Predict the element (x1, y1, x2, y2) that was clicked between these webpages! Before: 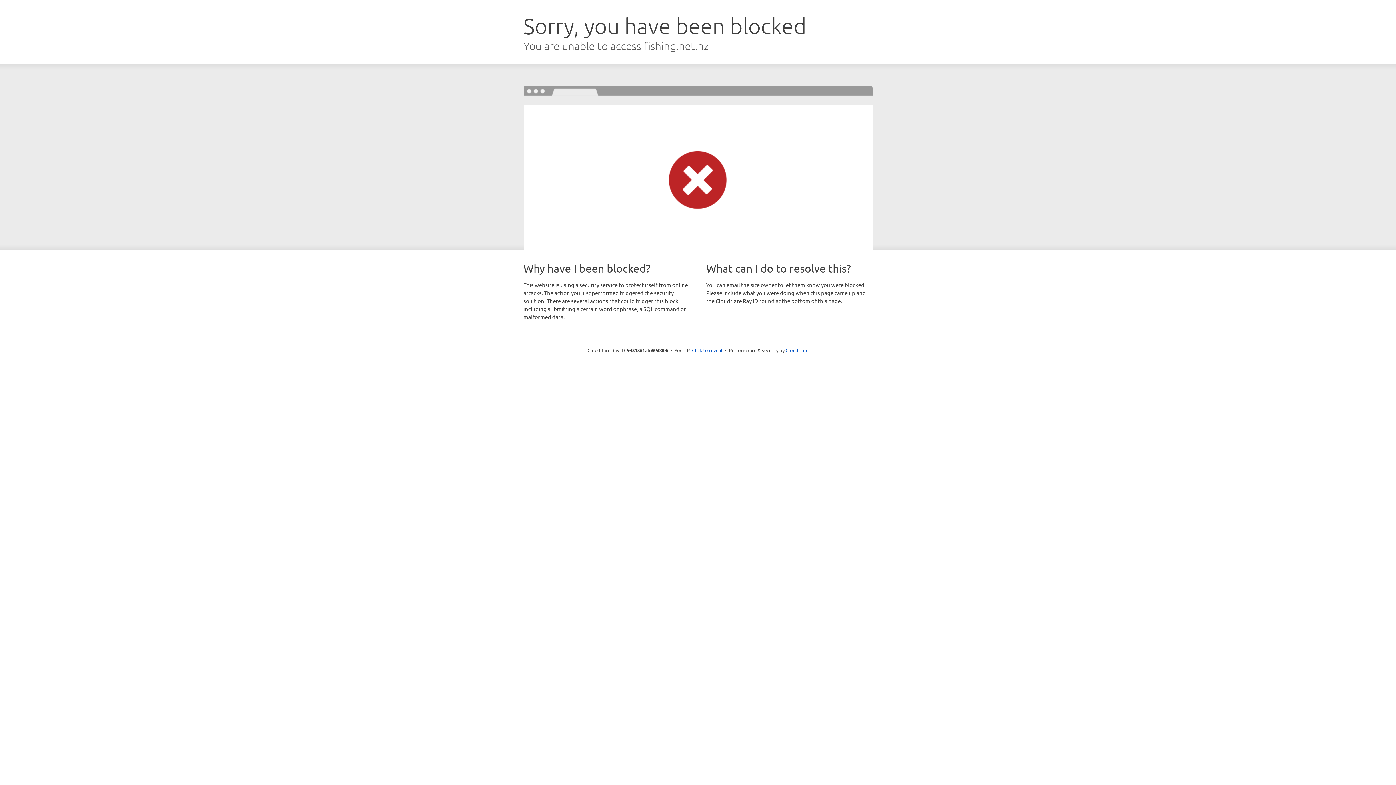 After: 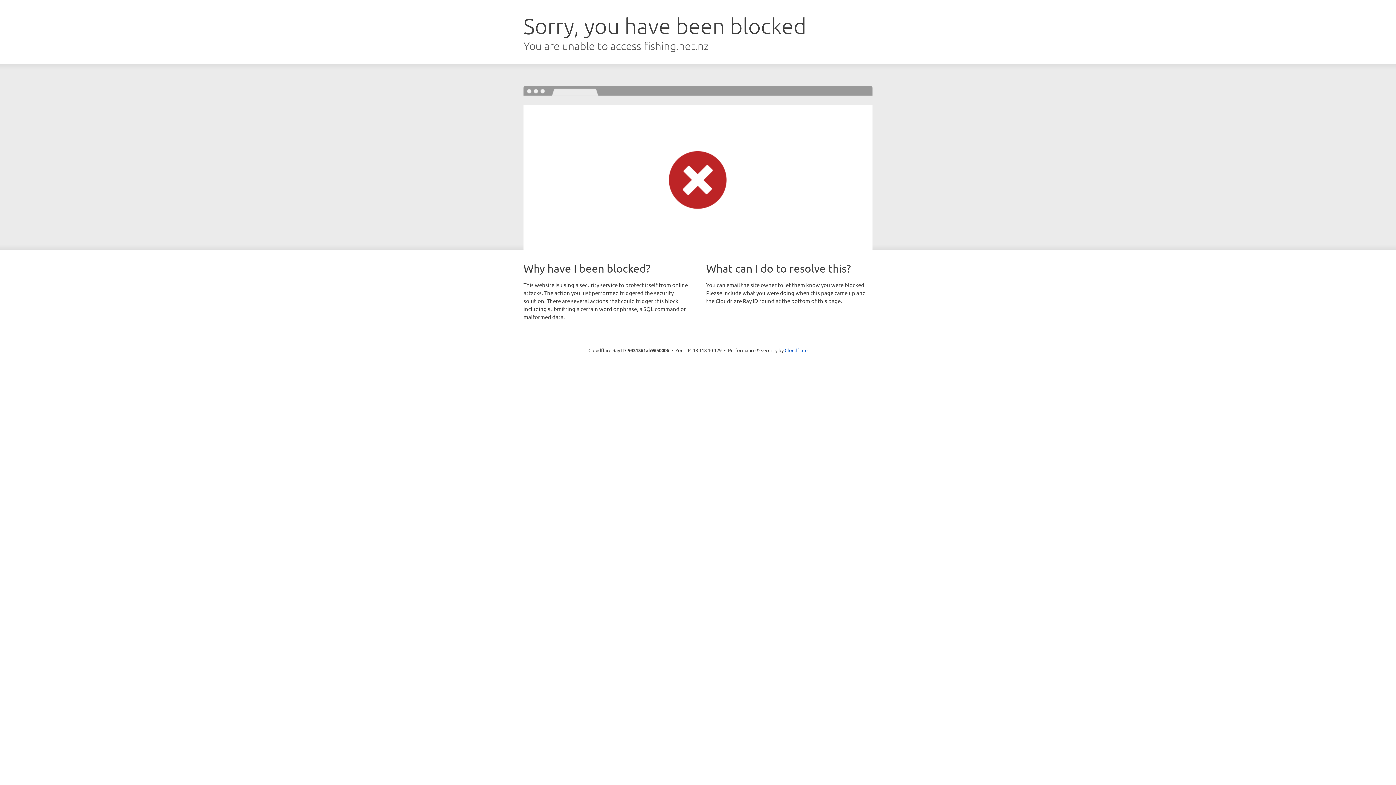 Action: label: Click to reveal bbox: (692, 346, 722, 353)